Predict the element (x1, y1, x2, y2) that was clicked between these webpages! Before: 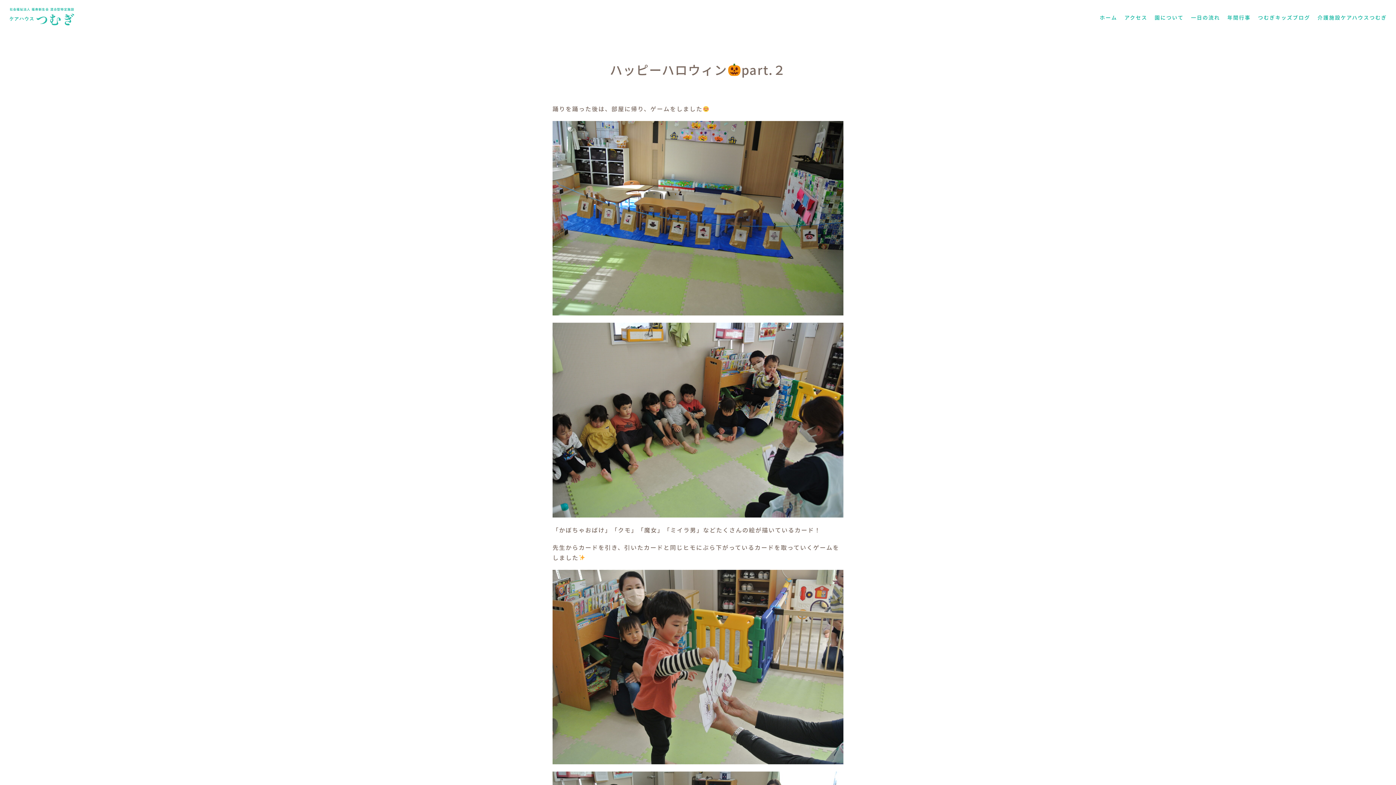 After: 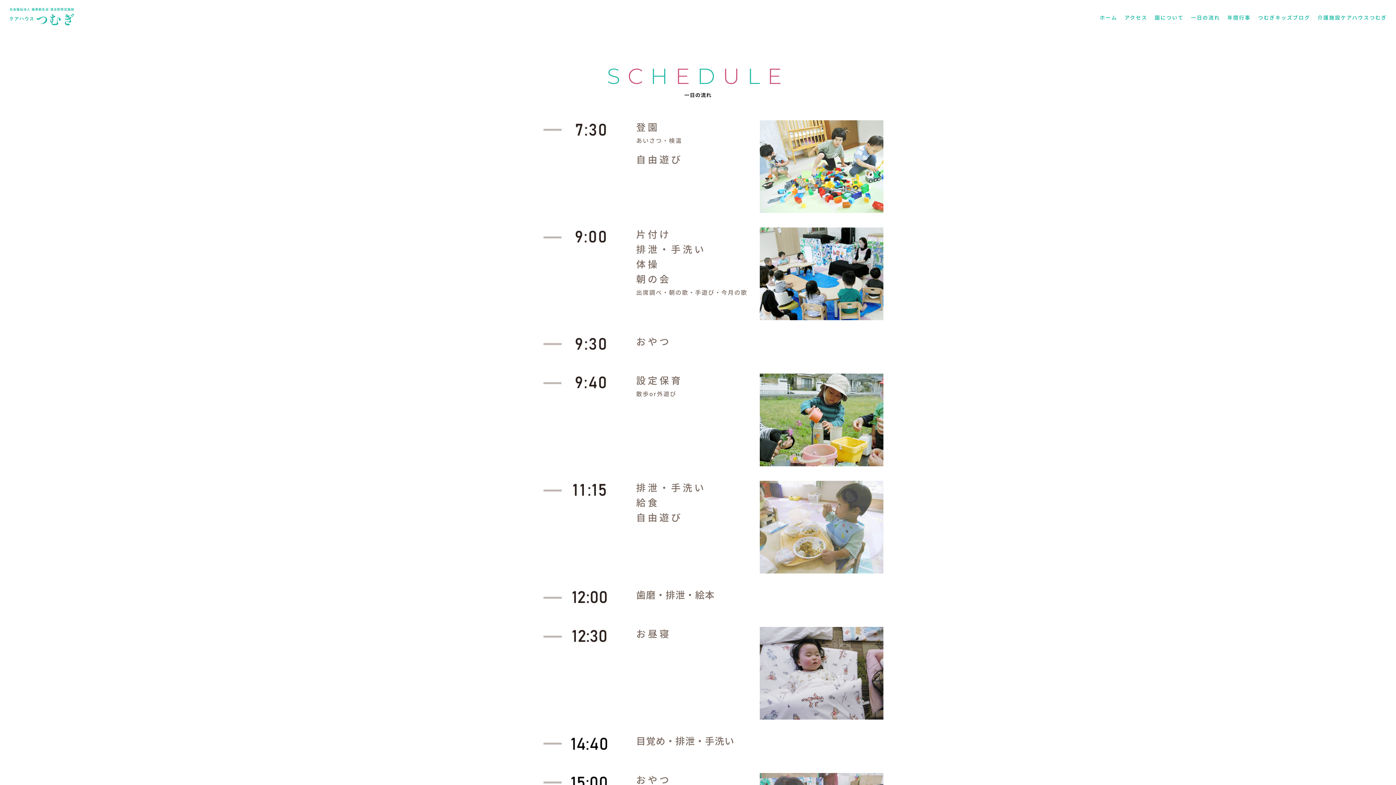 Action: bbox: (1191, 7, 1220, 27) label: 一日の流れ